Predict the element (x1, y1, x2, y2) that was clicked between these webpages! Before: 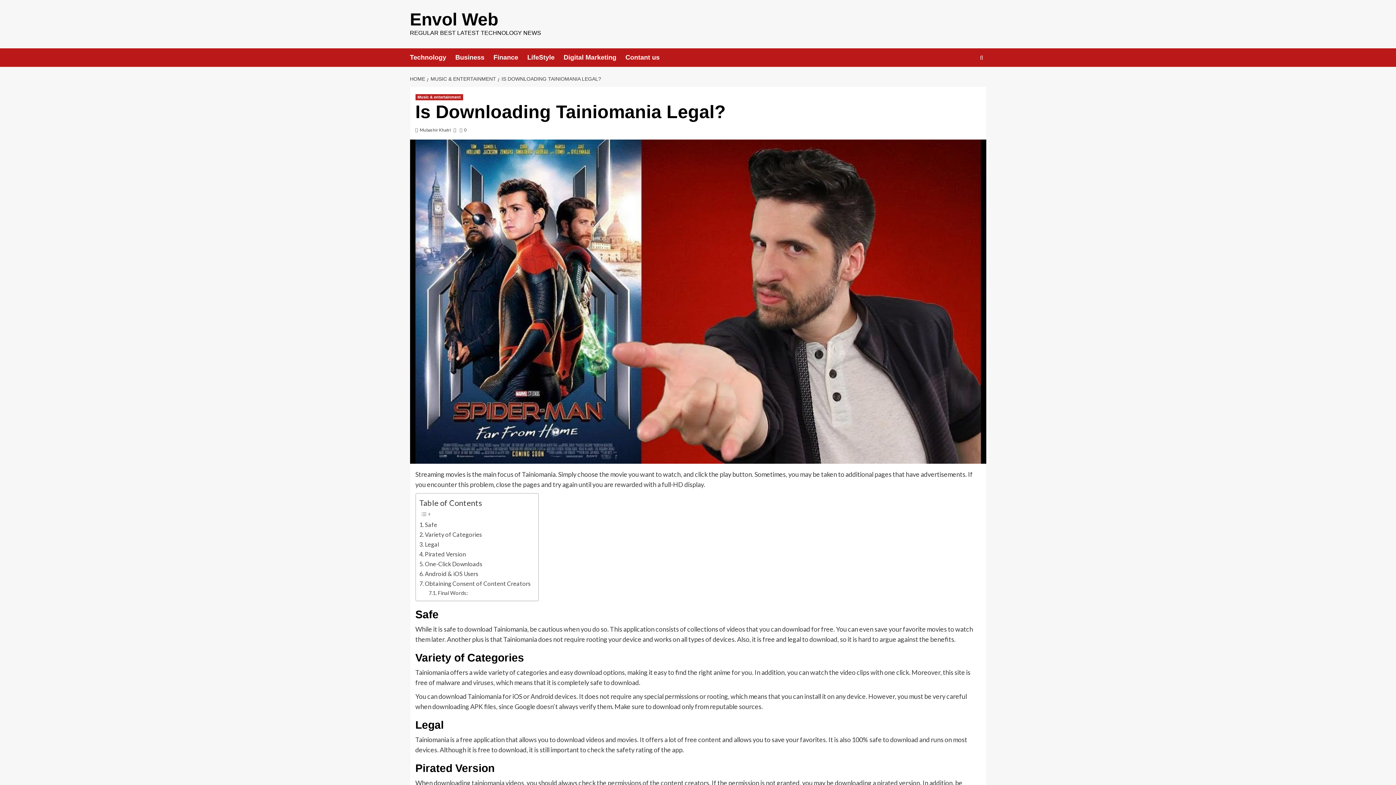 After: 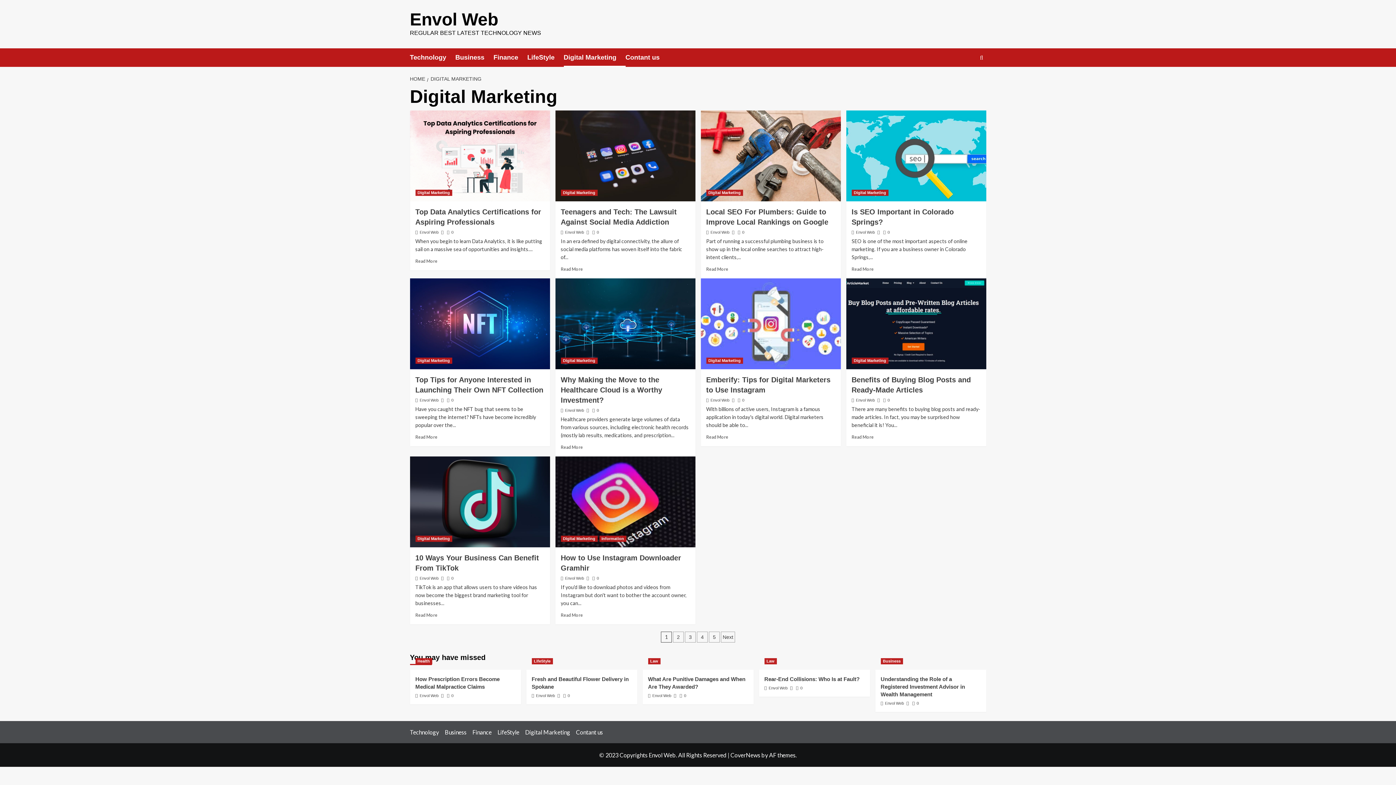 Action: bbox: (563, 48, 625, 66) label: Digital Marketing